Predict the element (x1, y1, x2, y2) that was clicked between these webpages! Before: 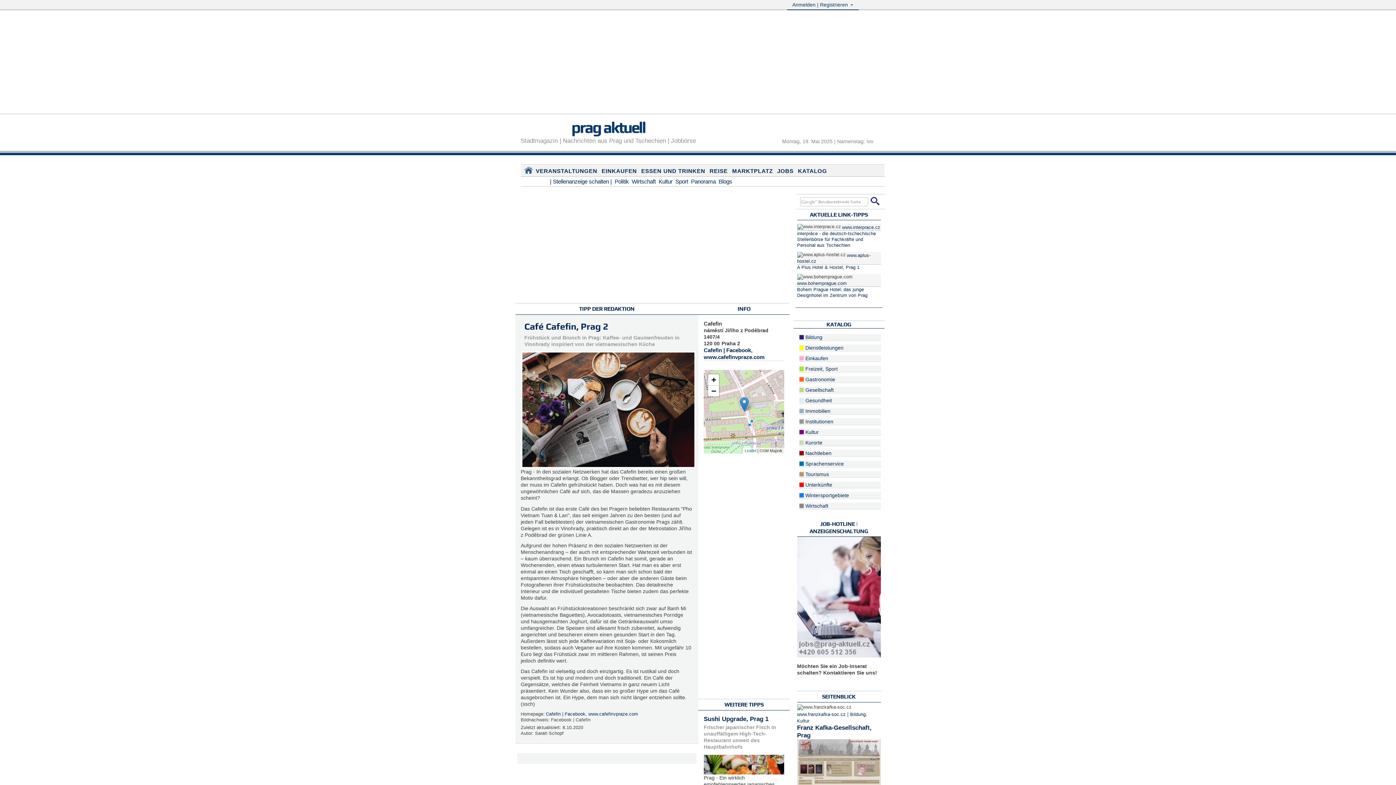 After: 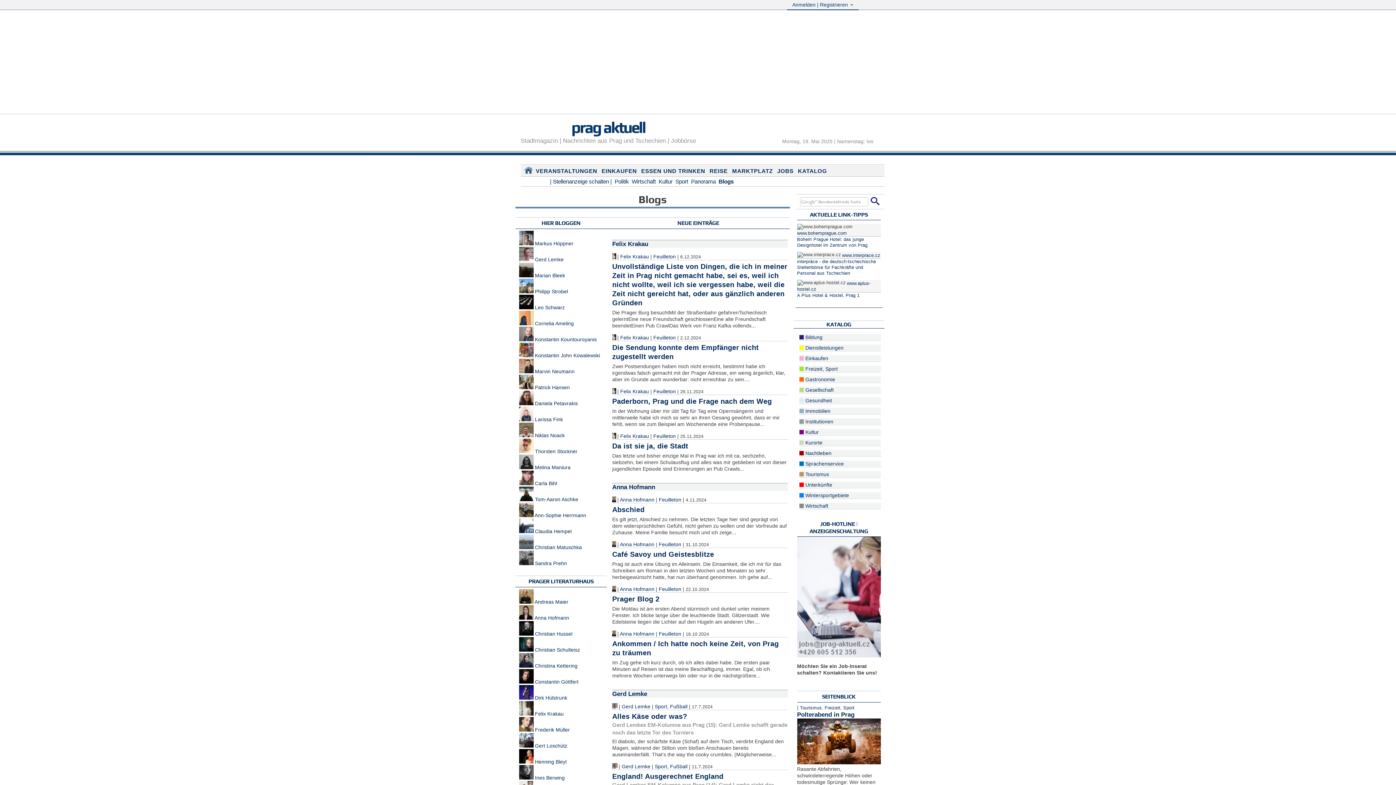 Action: bbox: (718, 178, 732, 184) label: Blogs